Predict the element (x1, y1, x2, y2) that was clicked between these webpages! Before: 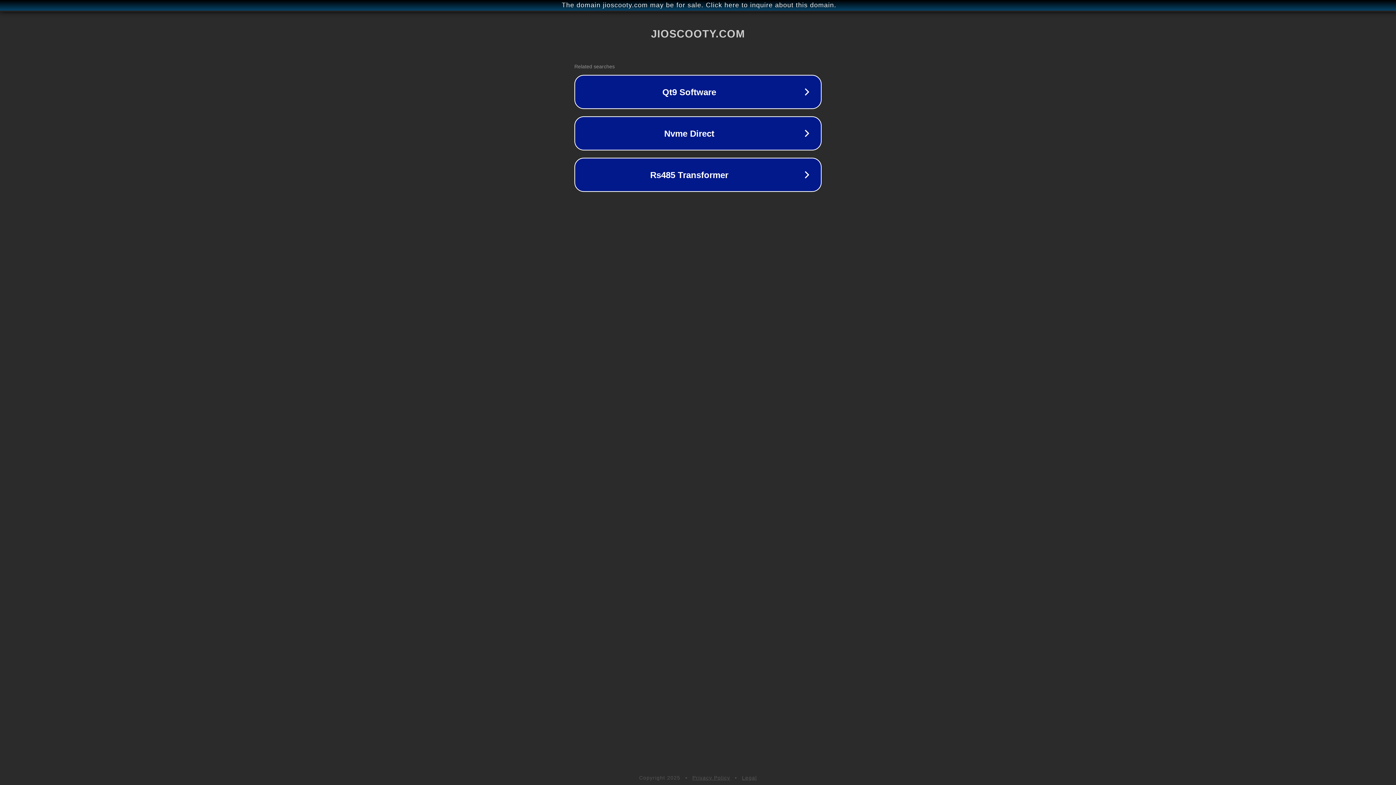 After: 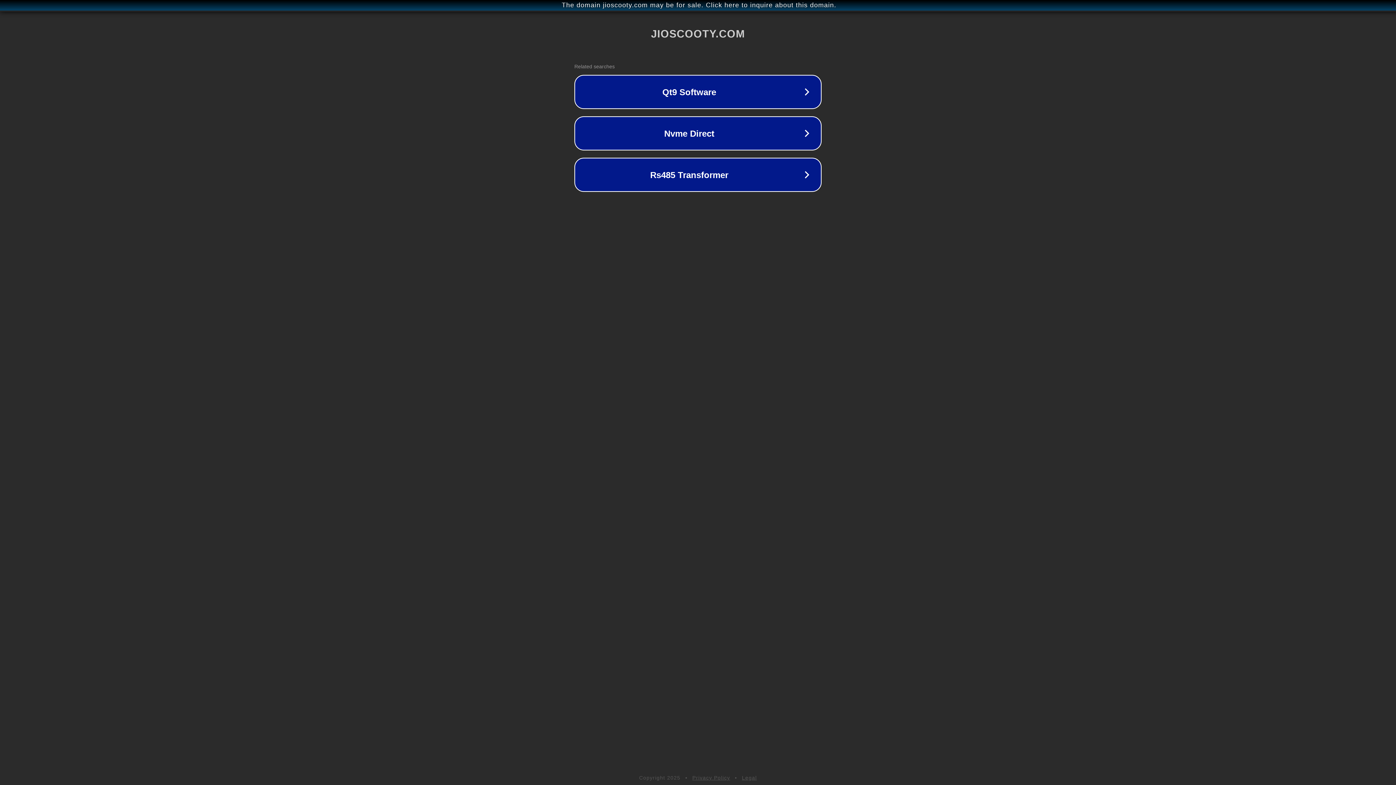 Action: bbox: (742, 775, 757, 781) label: Legal